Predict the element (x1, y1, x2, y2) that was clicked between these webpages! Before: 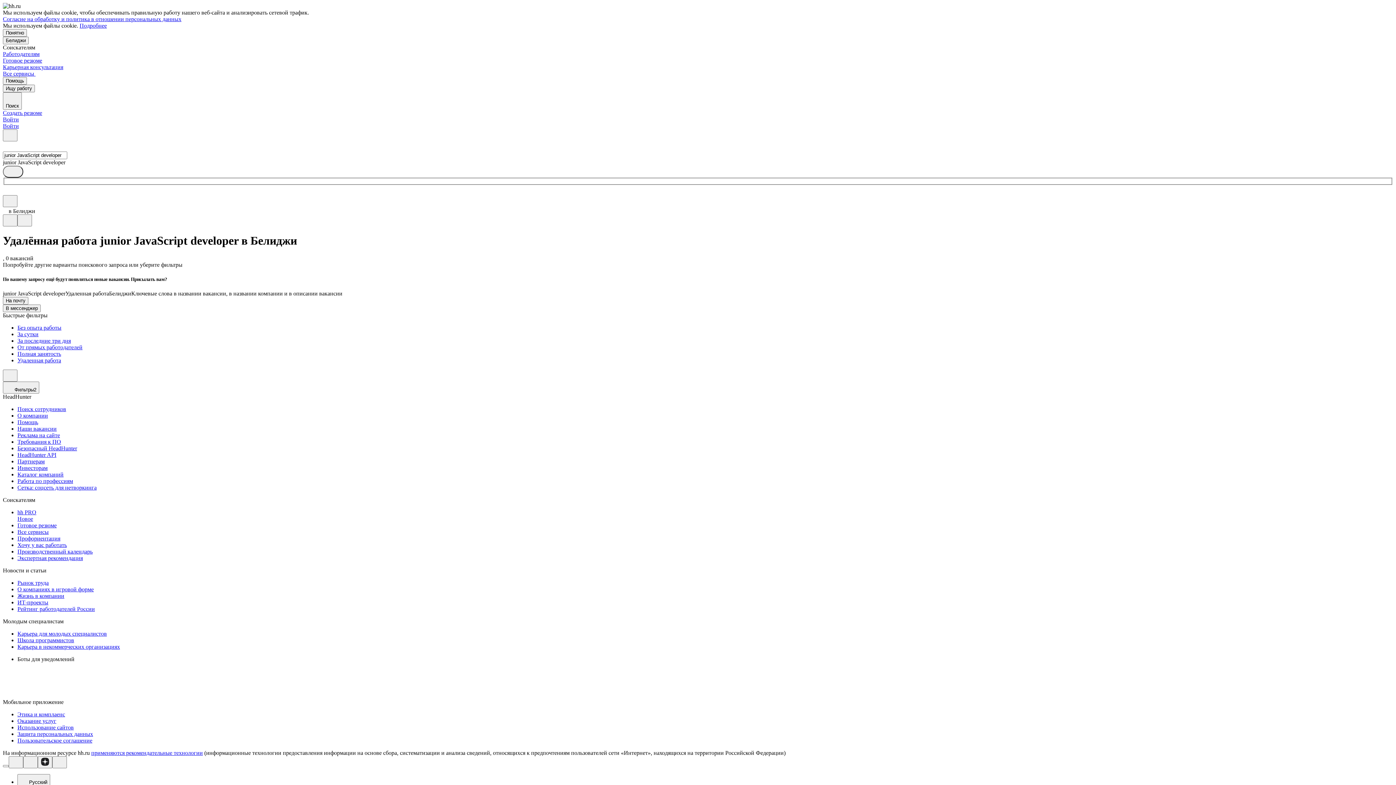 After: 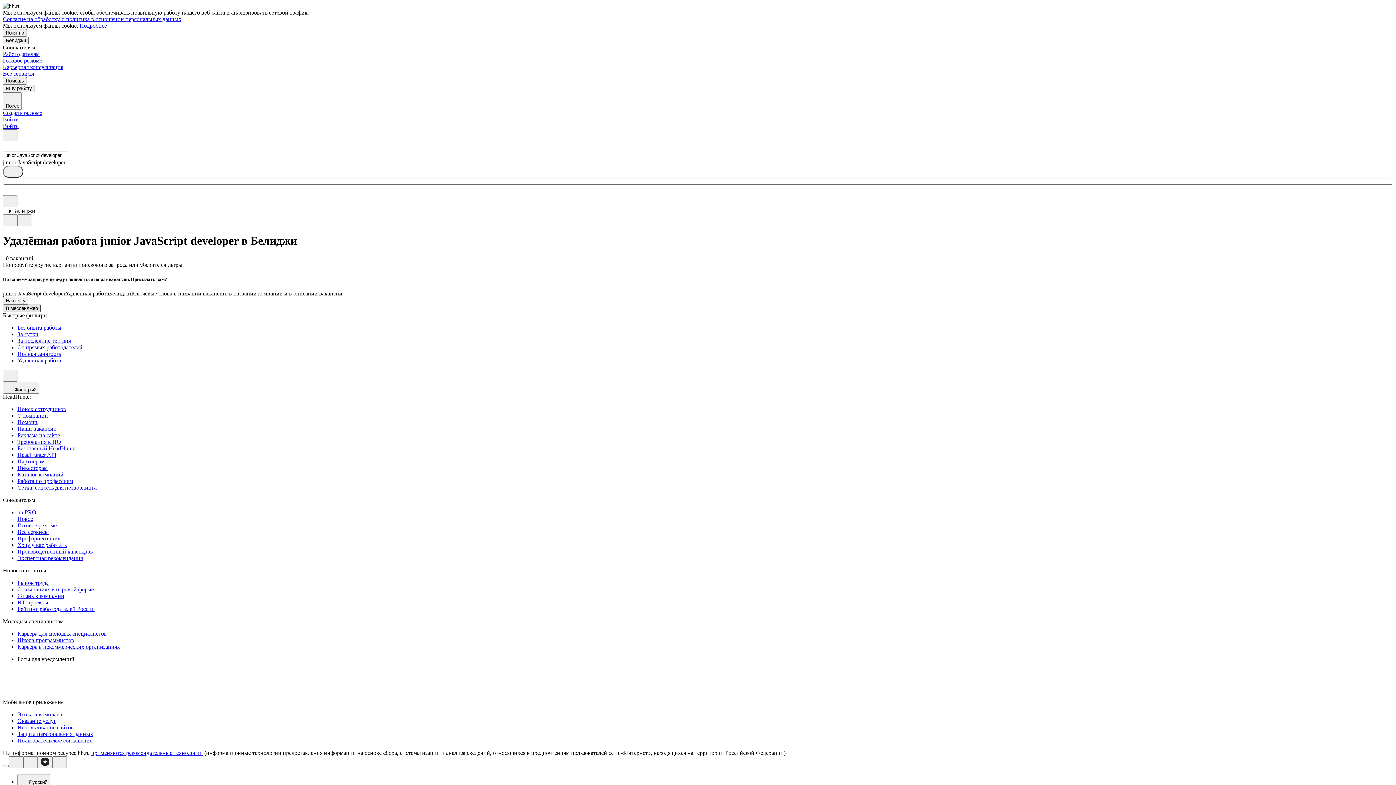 Action: bbox: (2, 304, 40, 312) label: В мессенджер